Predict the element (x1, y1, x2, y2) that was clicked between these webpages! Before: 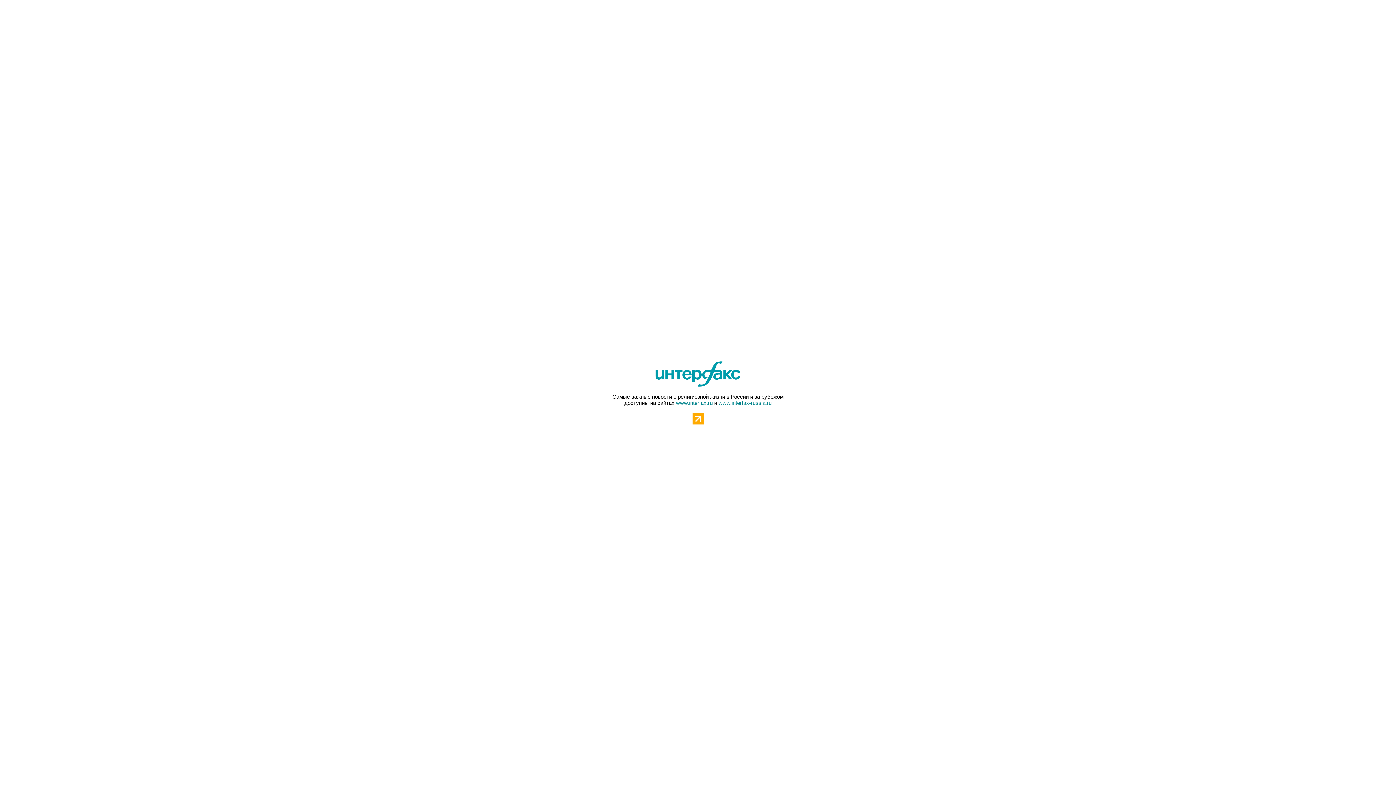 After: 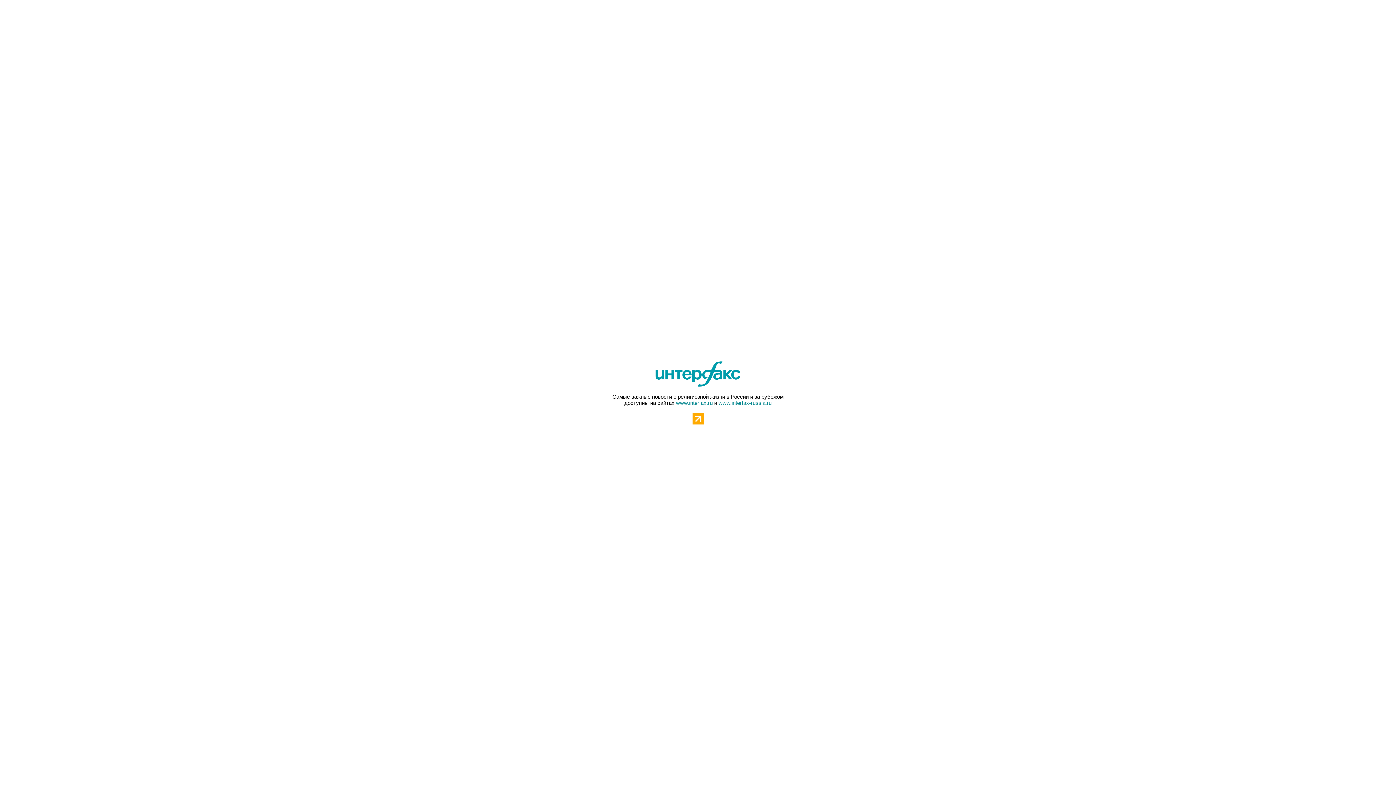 Action: bbox: (692, 413, 703, 424)